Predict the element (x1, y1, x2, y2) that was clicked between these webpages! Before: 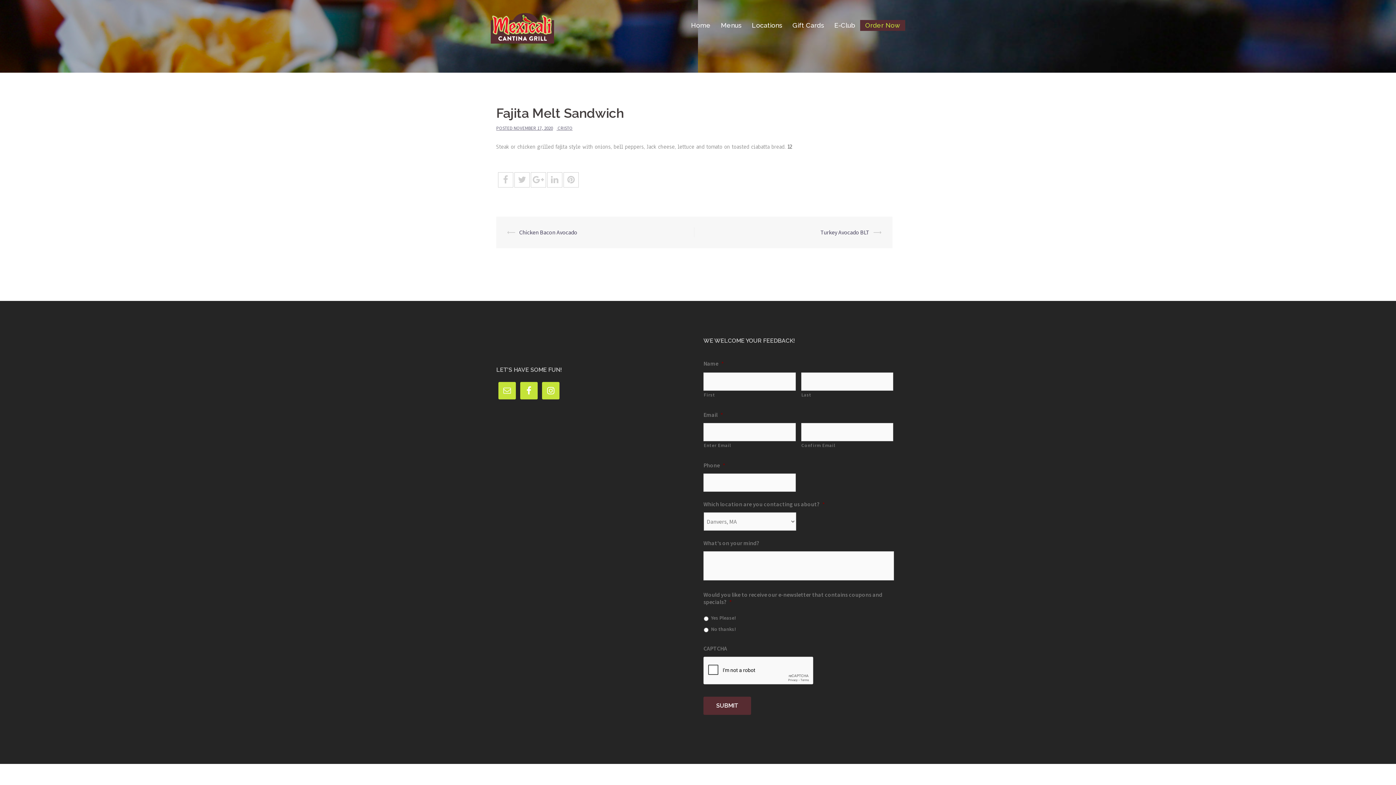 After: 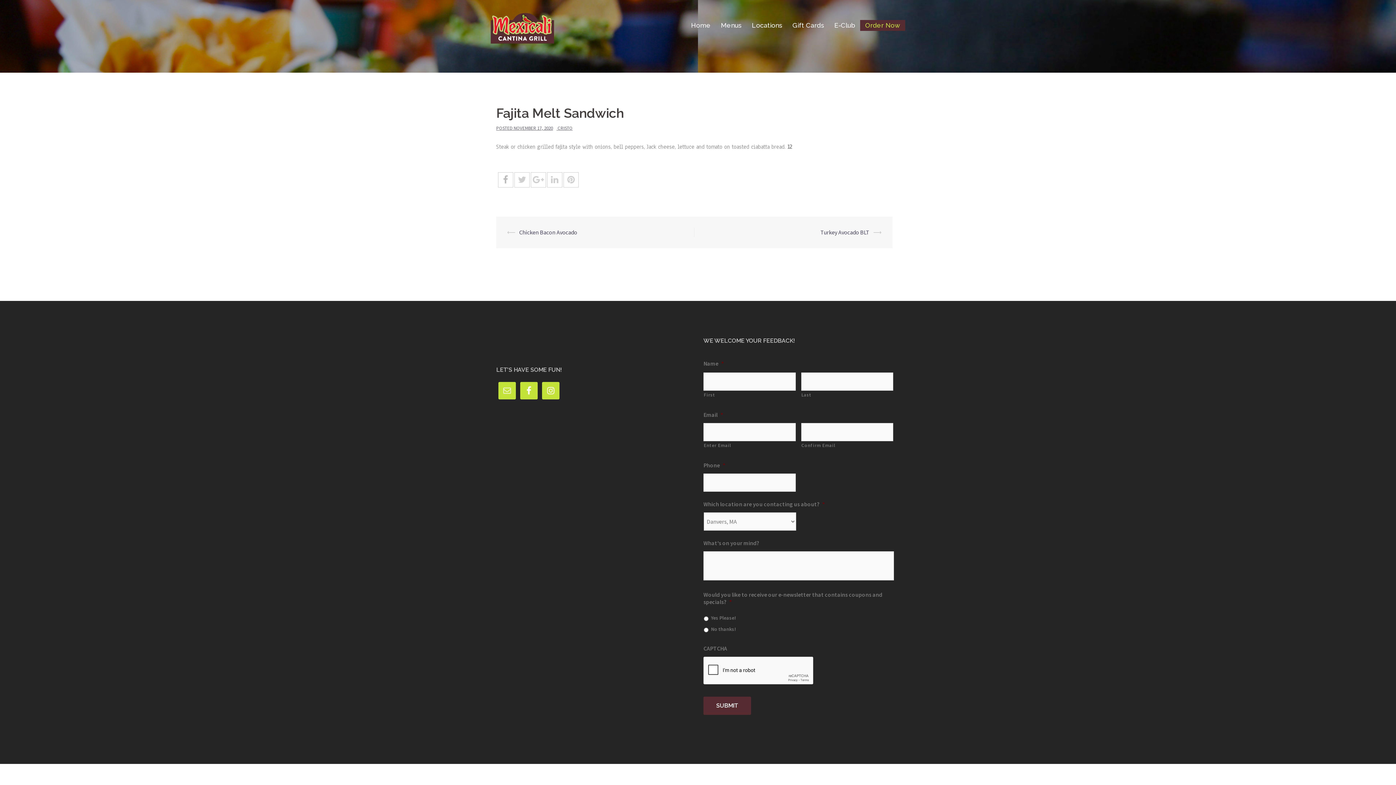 Action: bbox: (498, 172, 513, 187)